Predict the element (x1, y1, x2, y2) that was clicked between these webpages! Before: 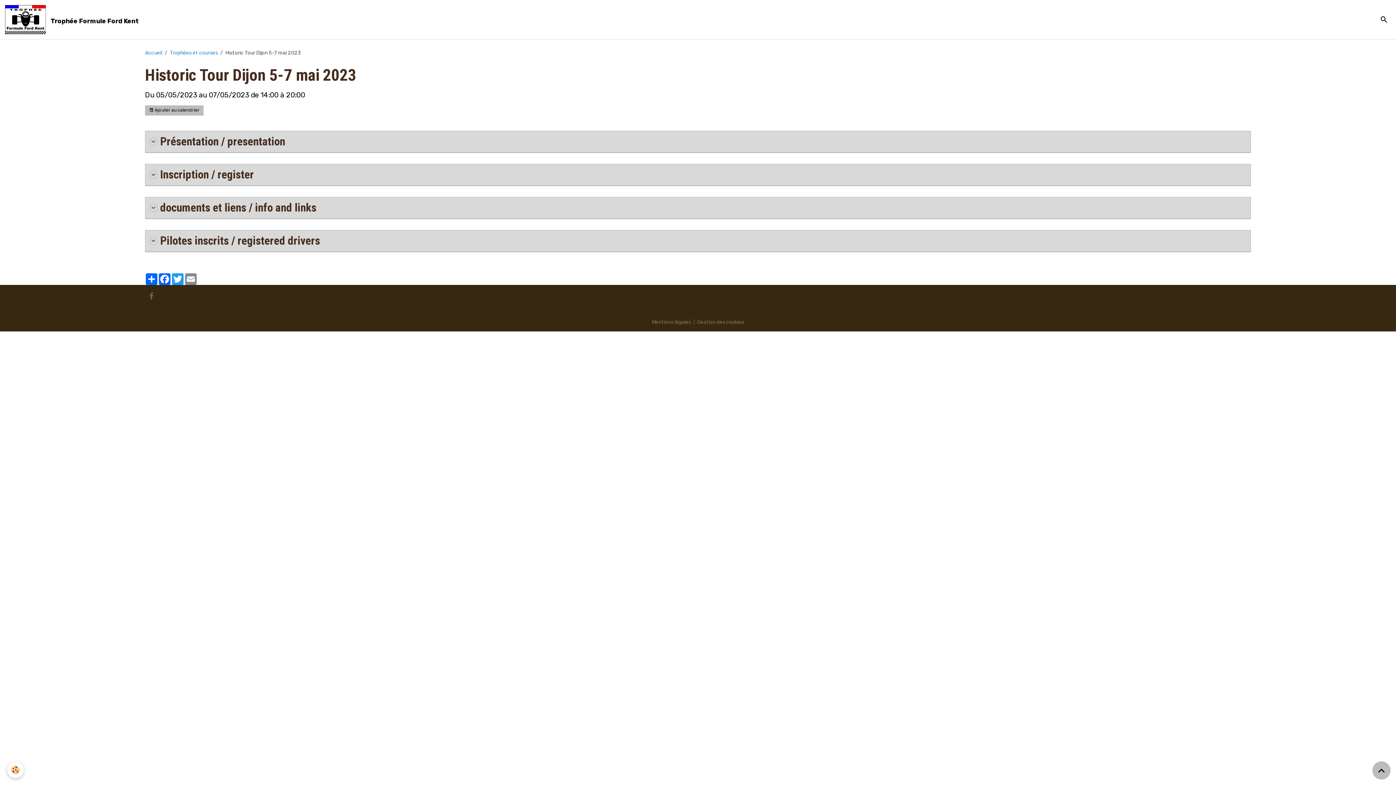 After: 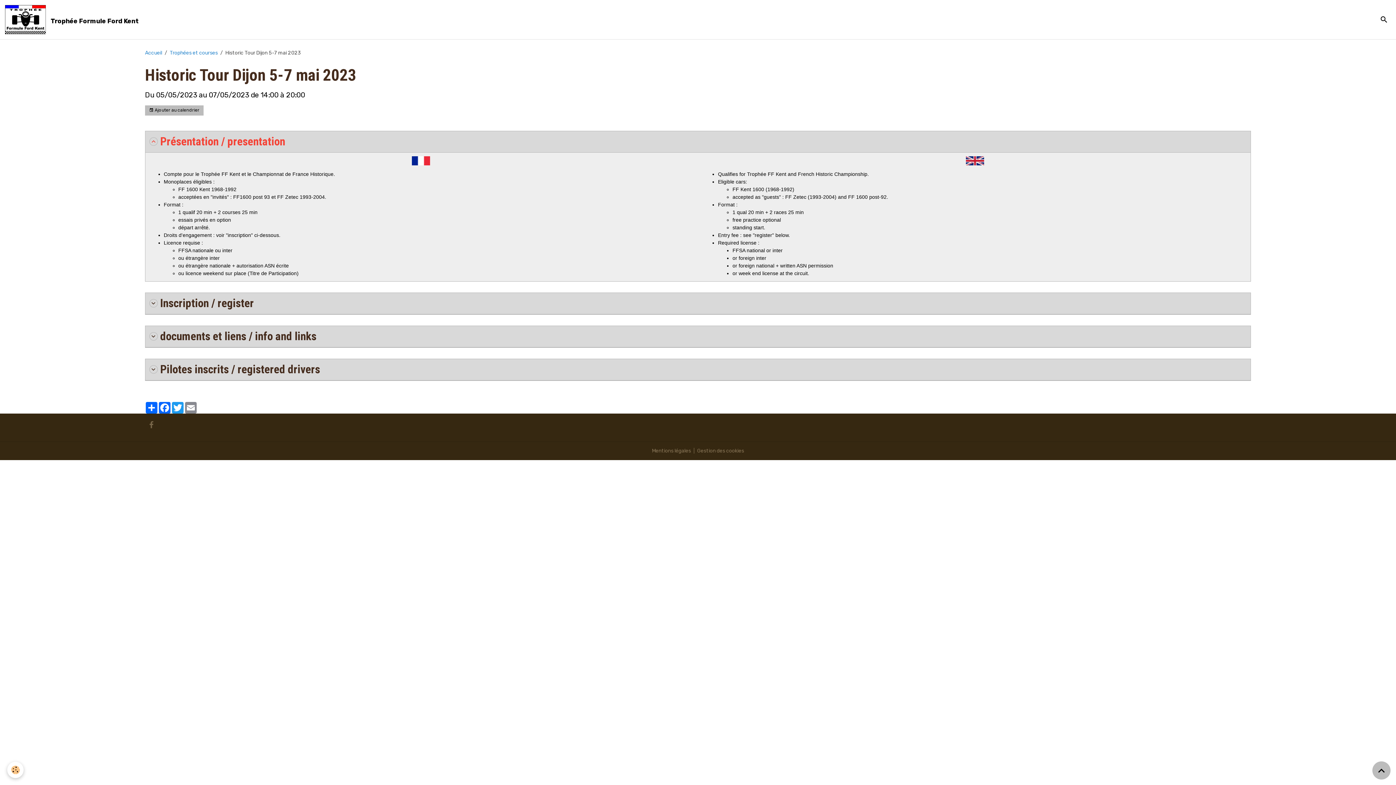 Action: bbox: (149, 134, 1247, 148) label: Présentation / presentation